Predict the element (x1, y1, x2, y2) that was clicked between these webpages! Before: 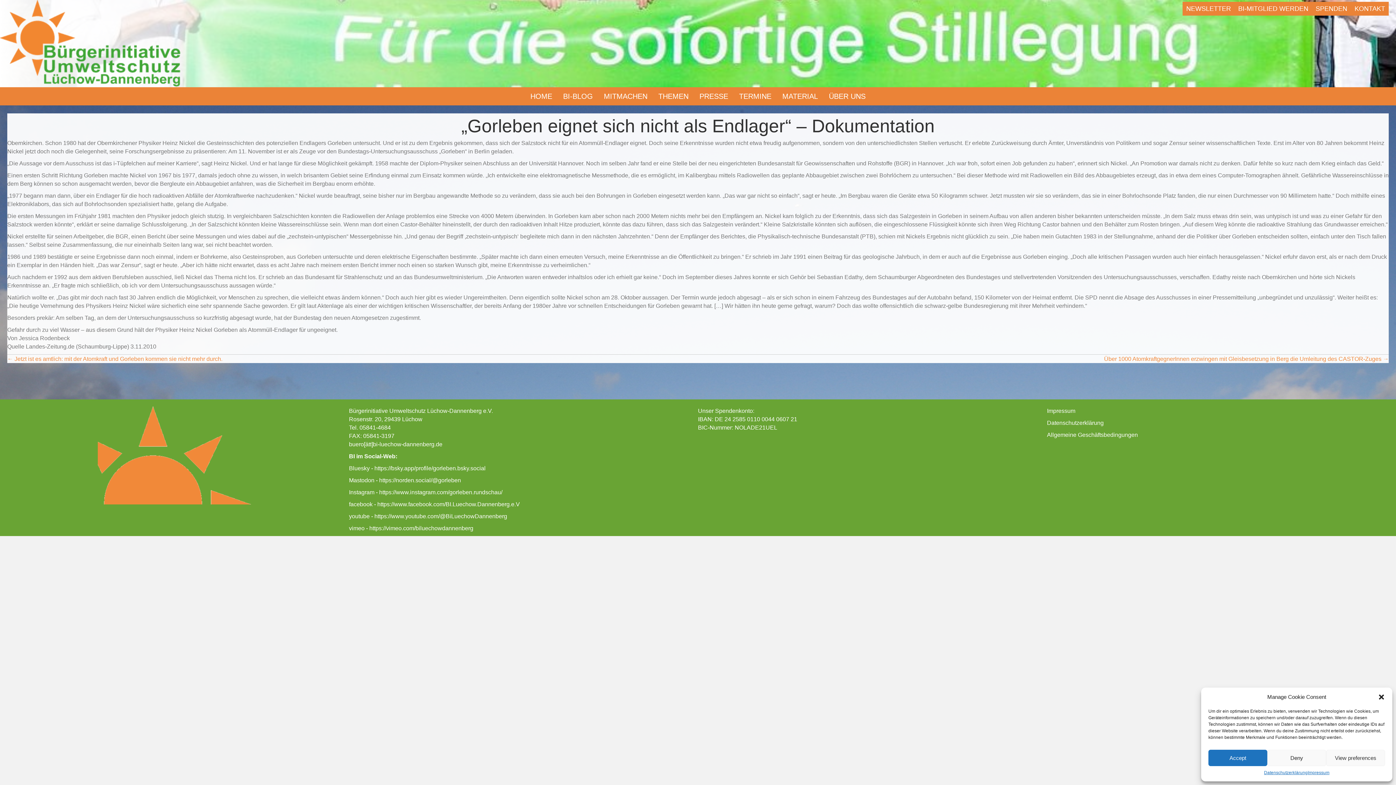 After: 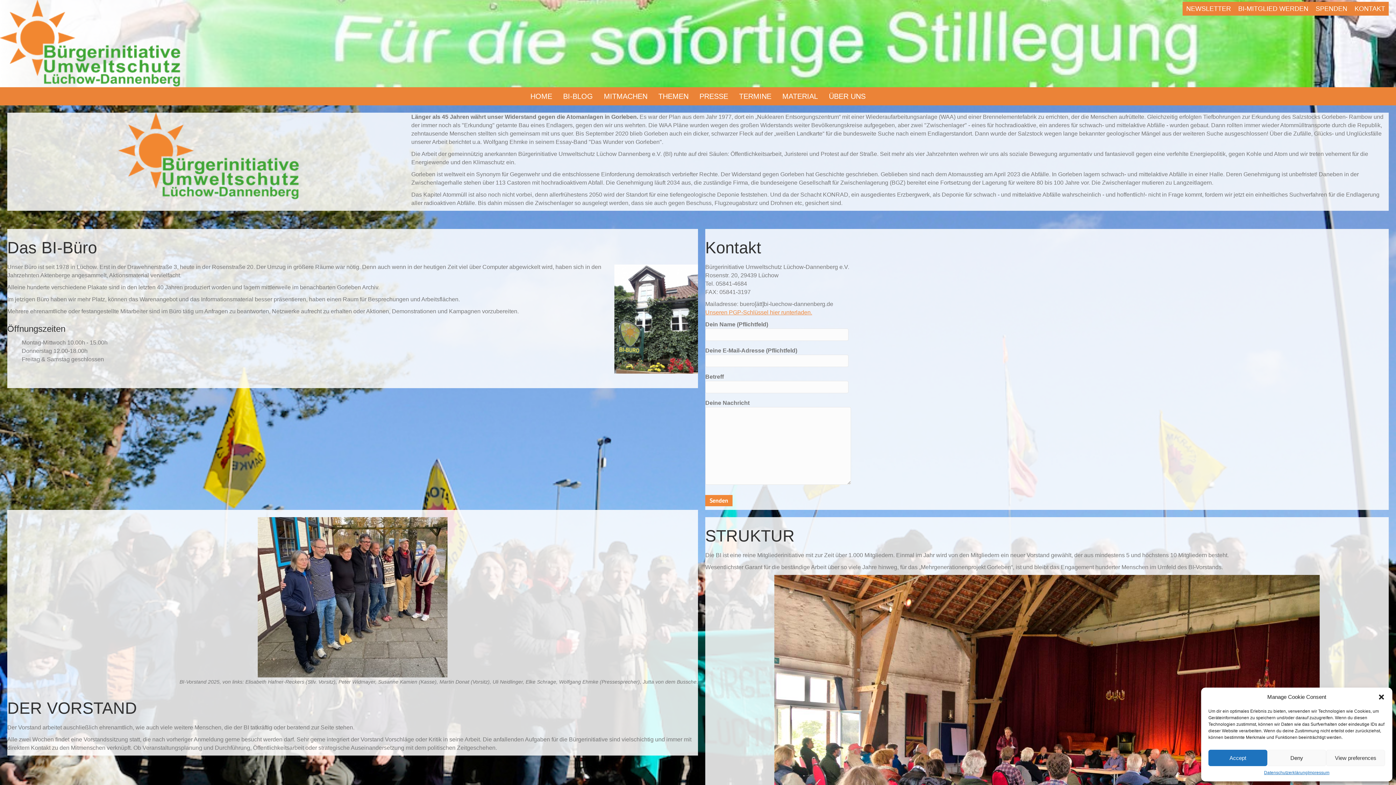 Action: bbox: (825, 89, 869, 103) label: ÜBER UNS